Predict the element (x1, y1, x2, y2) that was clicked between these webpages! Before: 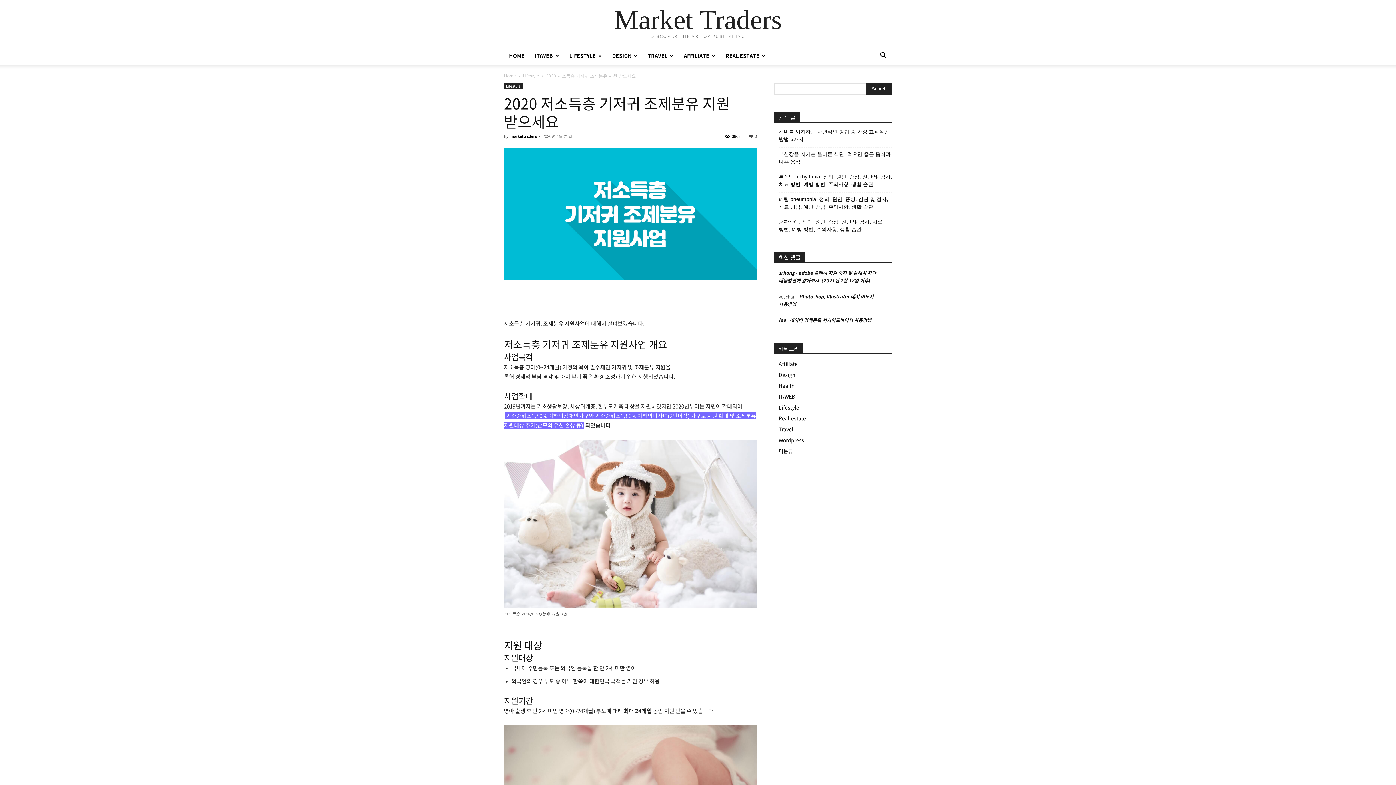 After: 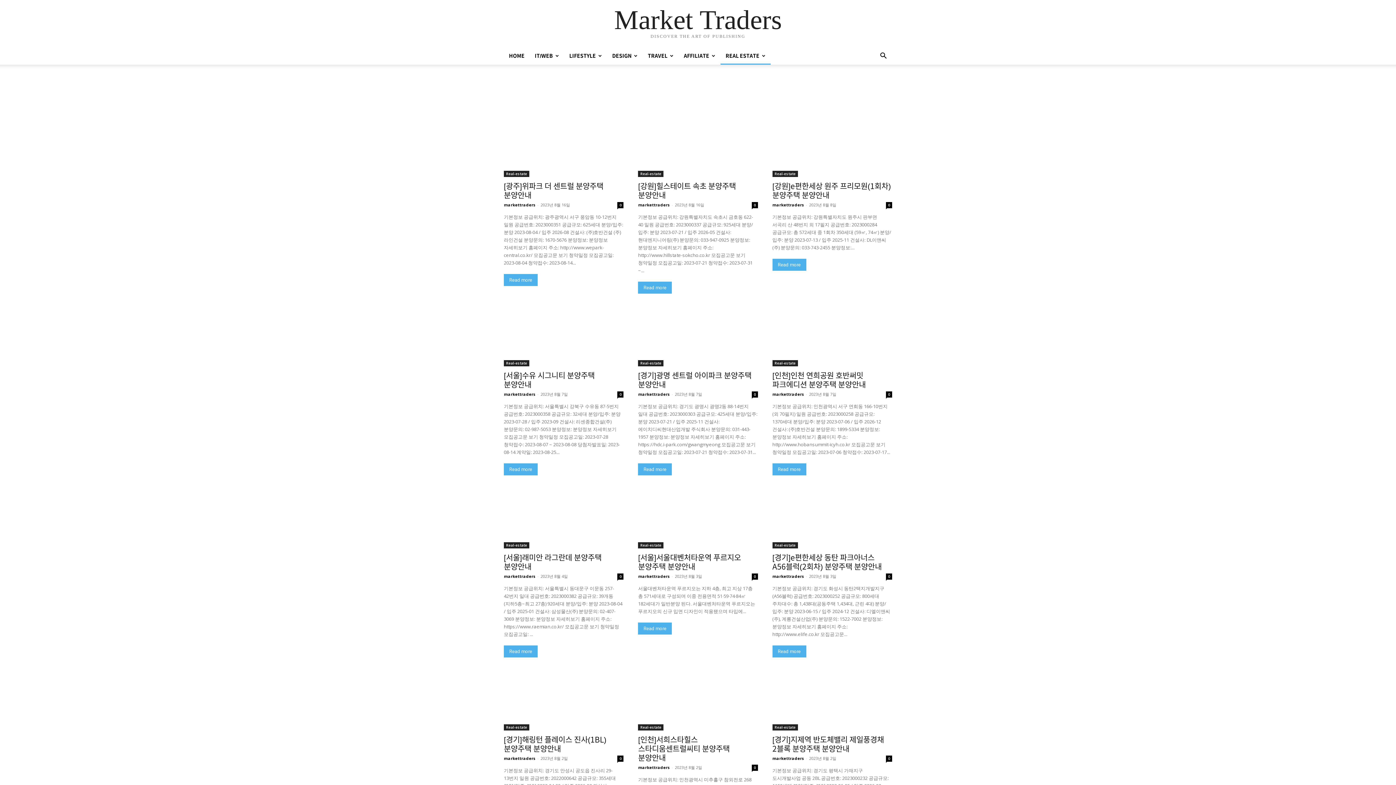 Action: bbox: (720, 47, 770, 64) label: REAL ESTATE